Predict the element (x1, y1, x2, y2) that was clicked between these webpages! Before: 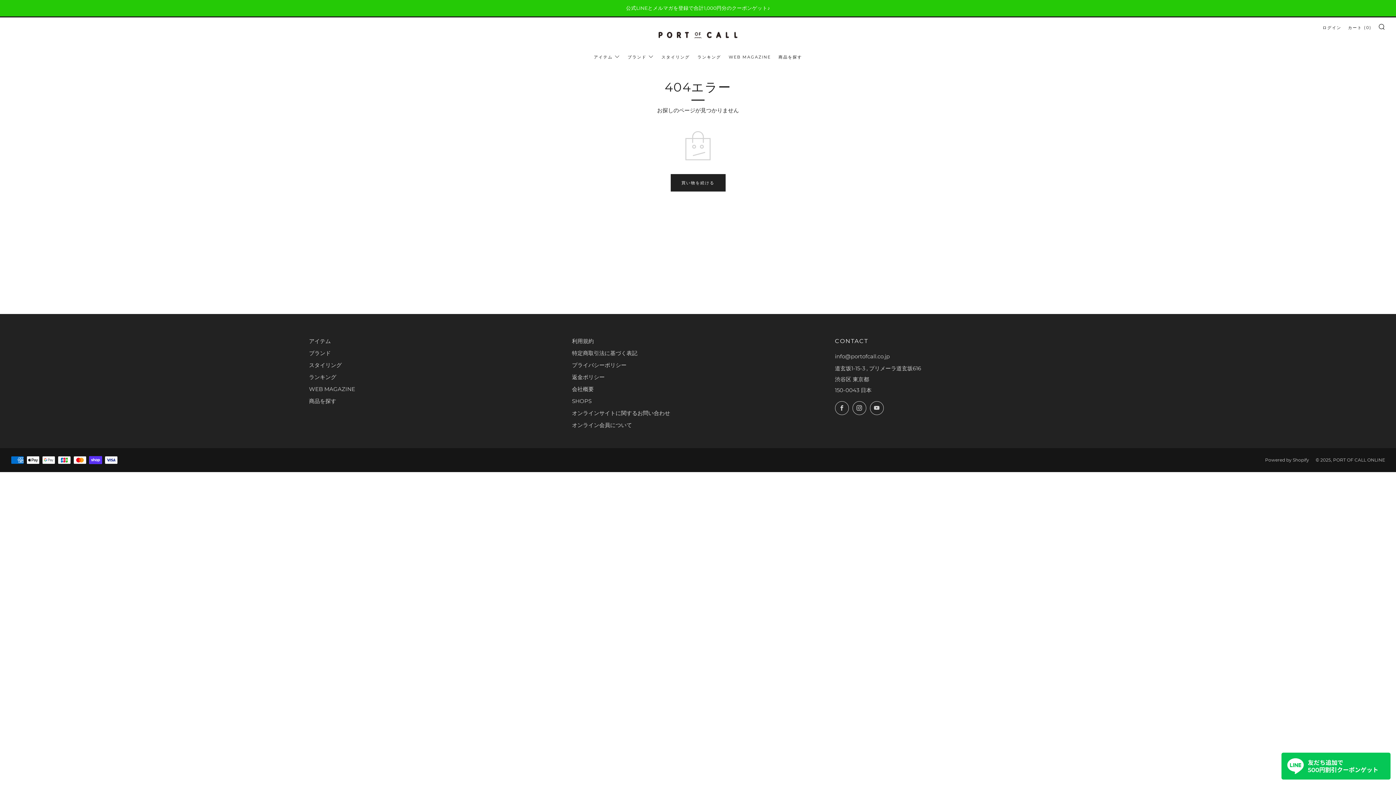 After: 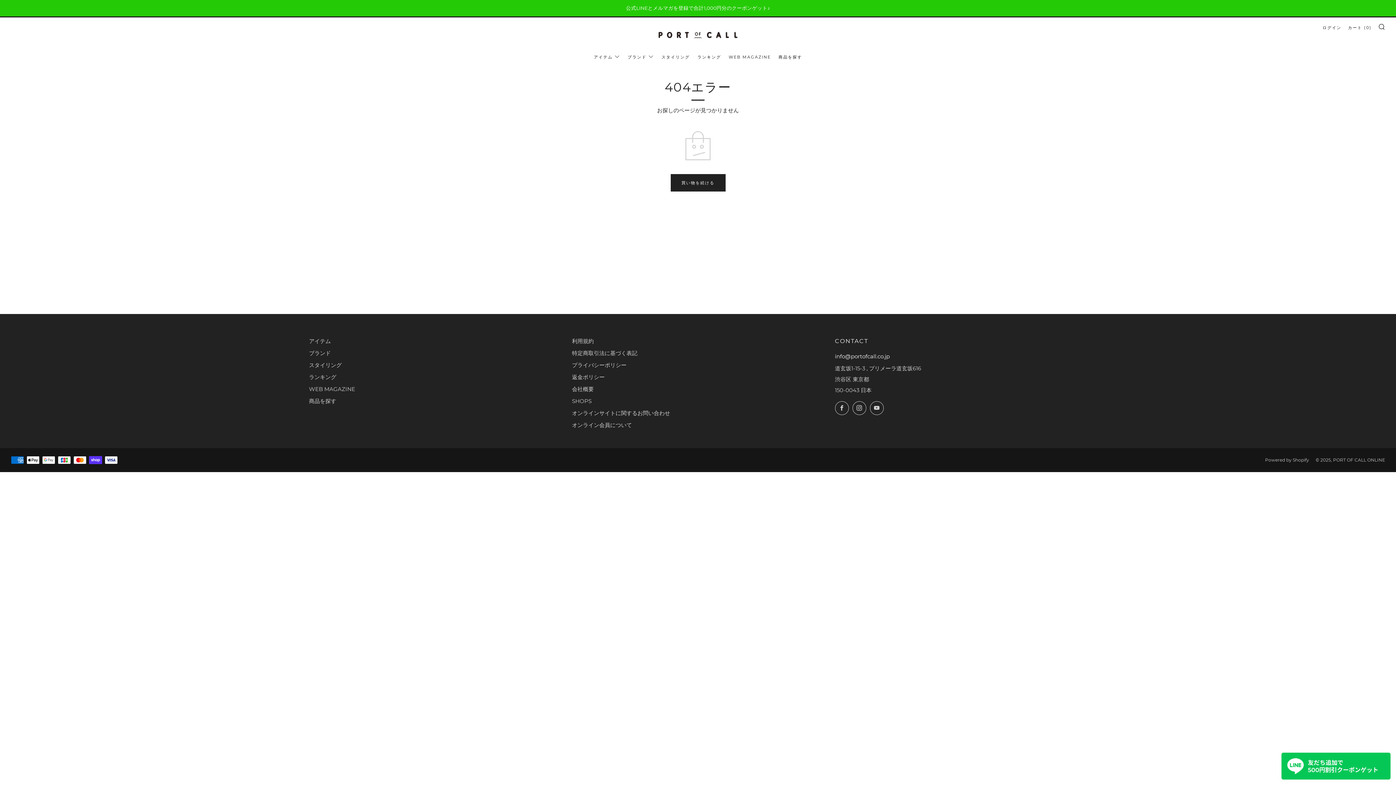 Action: bbox: (835, 352, 890, 359) label: Email